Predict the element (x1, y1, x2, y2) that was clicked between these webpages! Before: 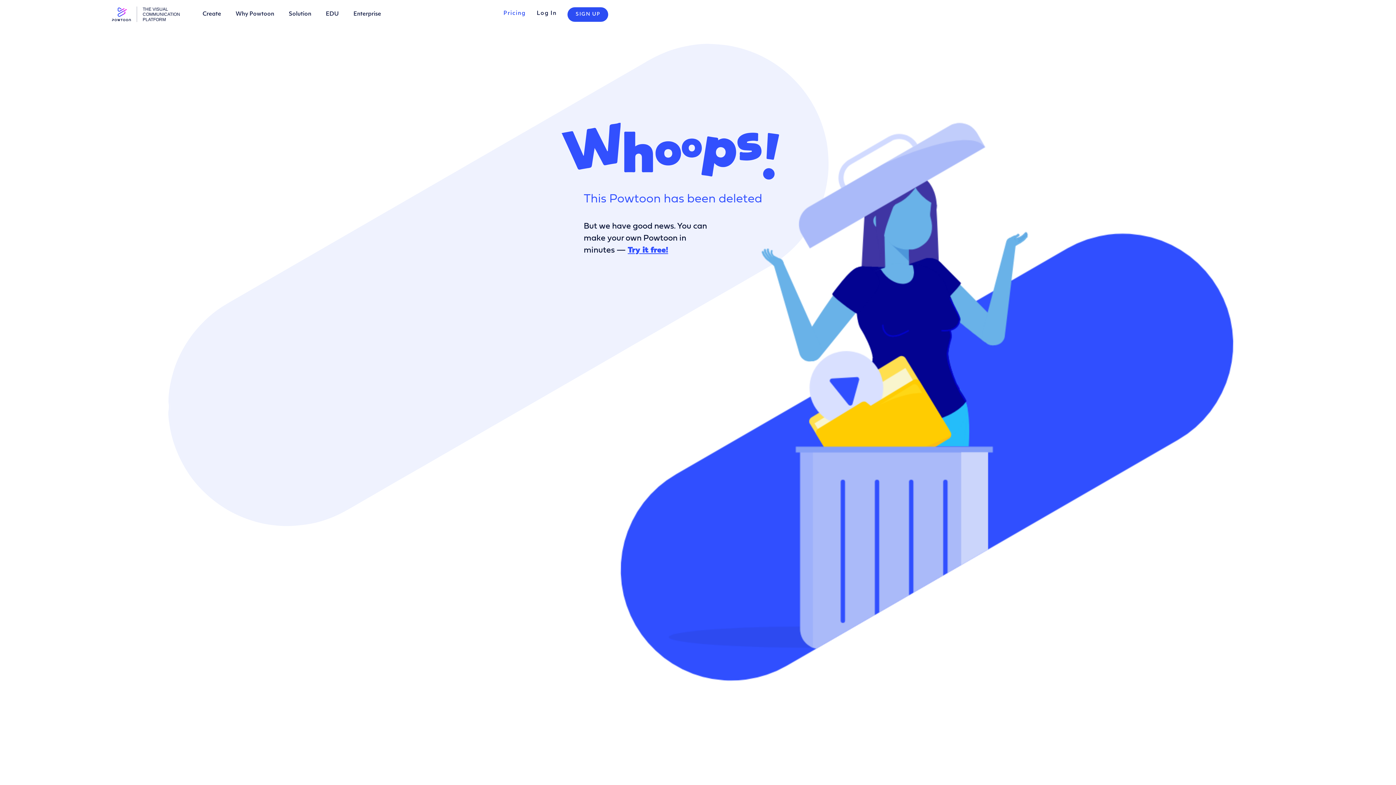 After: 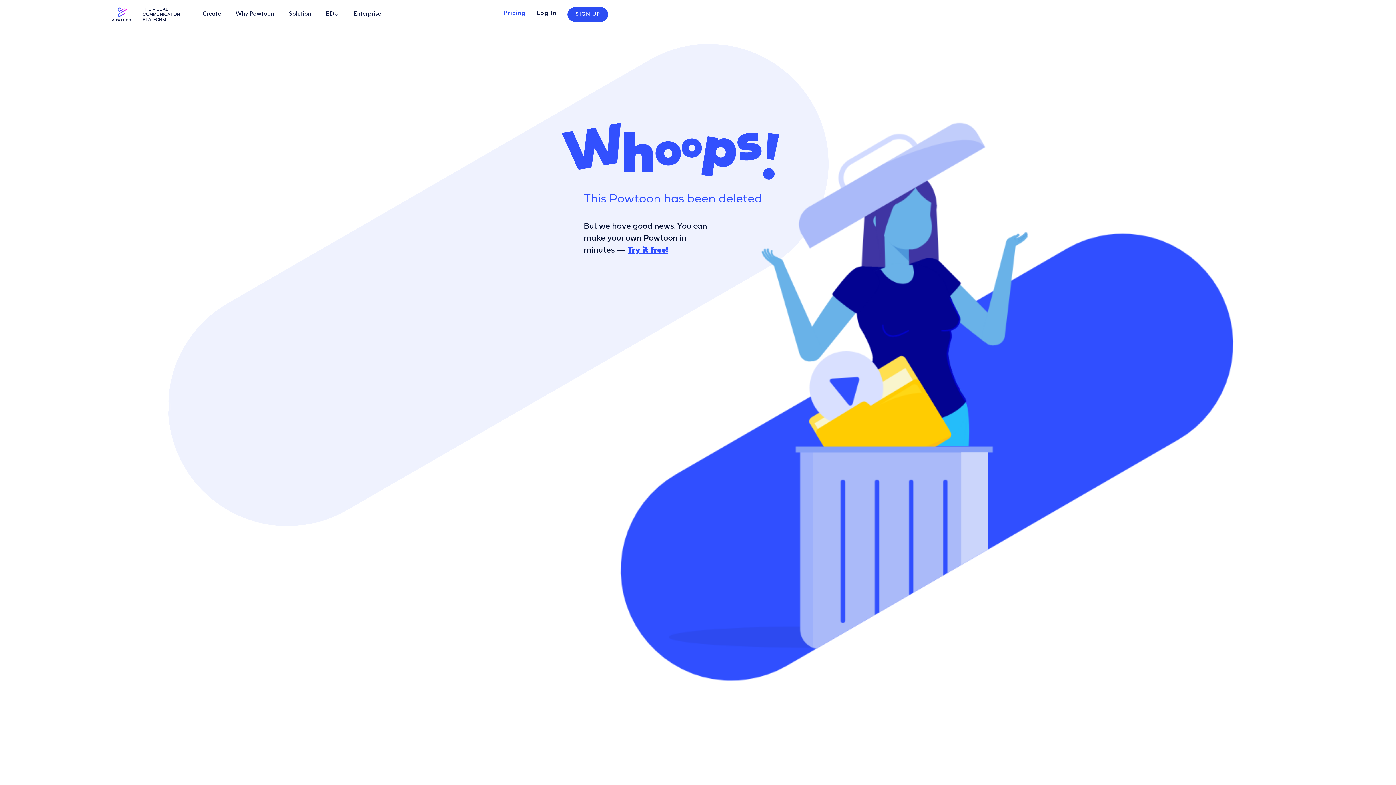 Action: bbox: (288, 11, 311, 17) label: Solution